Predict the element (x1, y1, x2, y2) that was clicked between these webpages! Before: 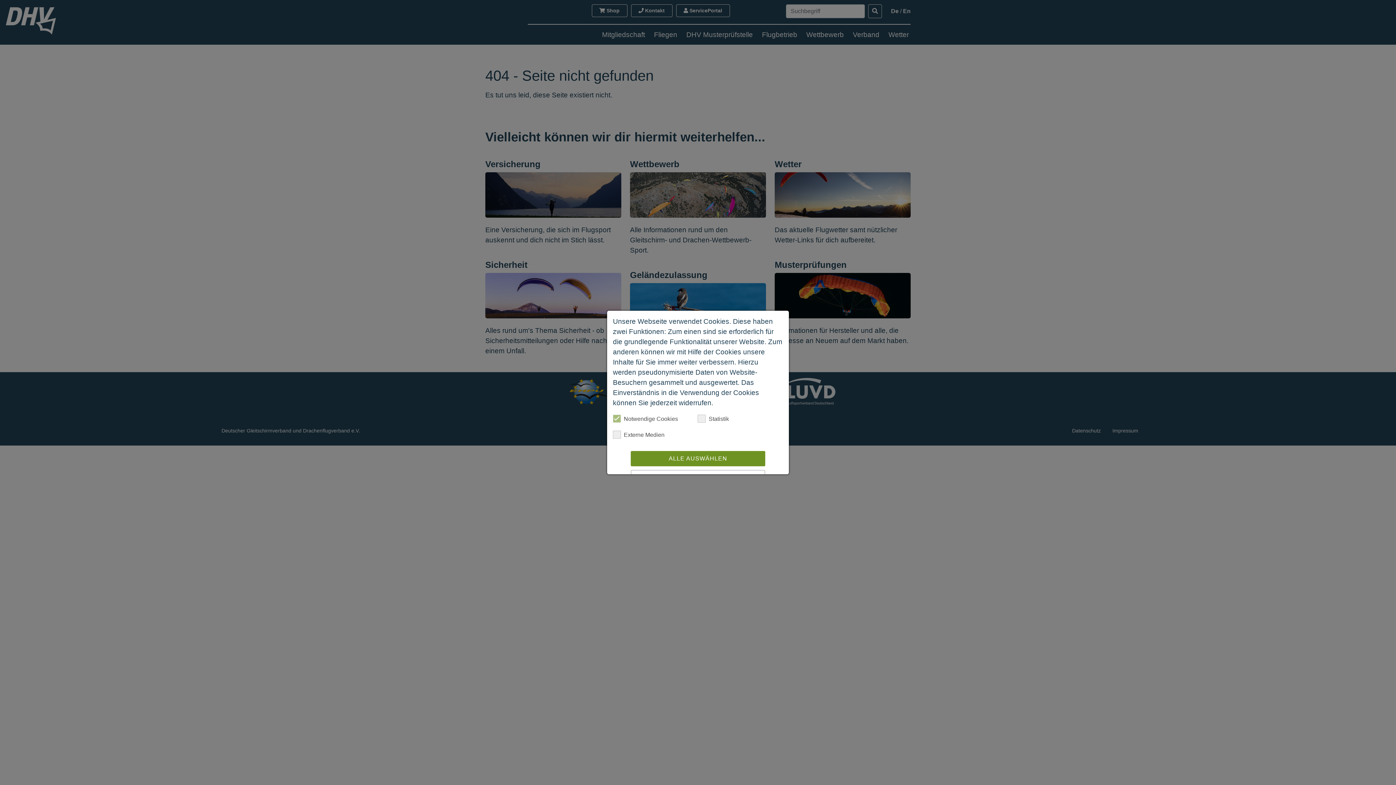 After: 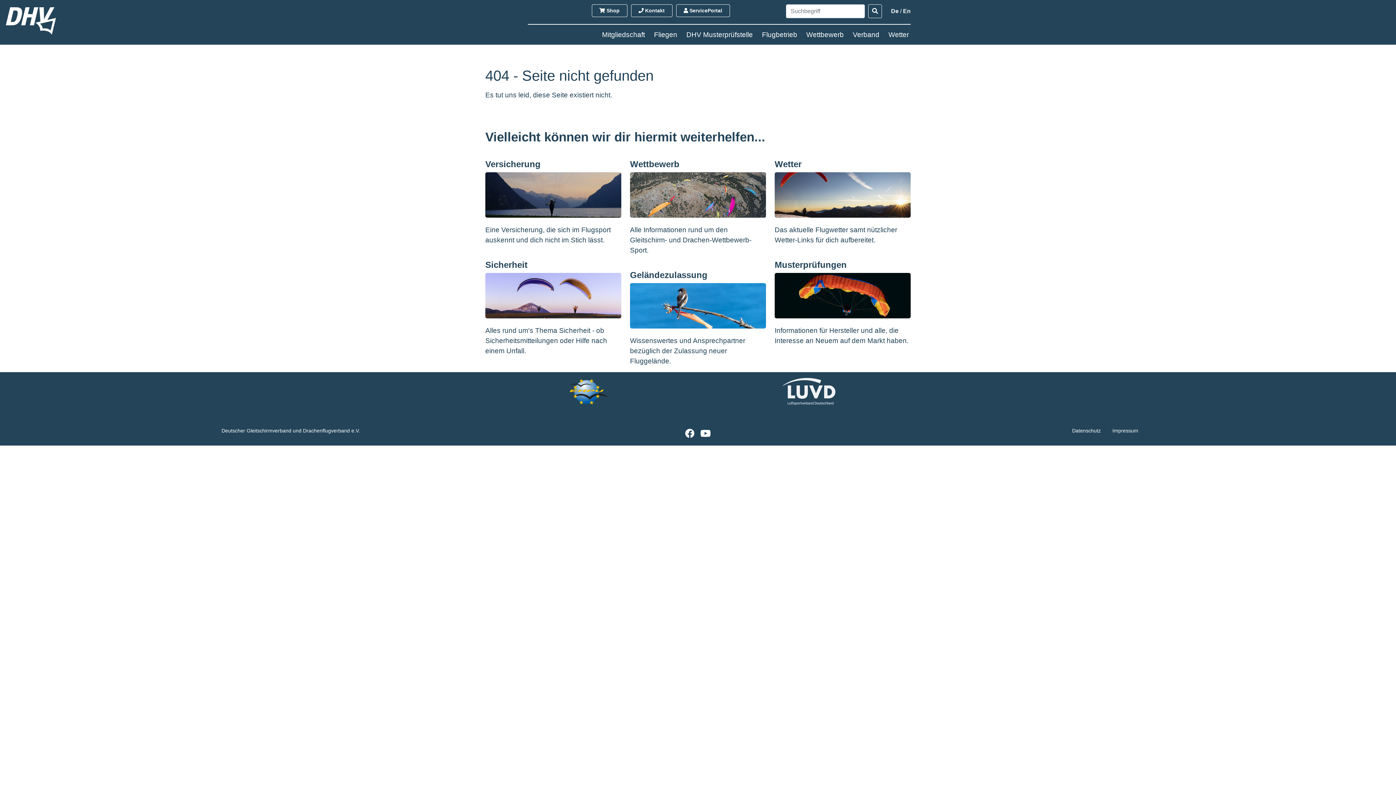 Action: bbox: (630, 451, 765, 466) label: ALLE AUSWÄHLEN